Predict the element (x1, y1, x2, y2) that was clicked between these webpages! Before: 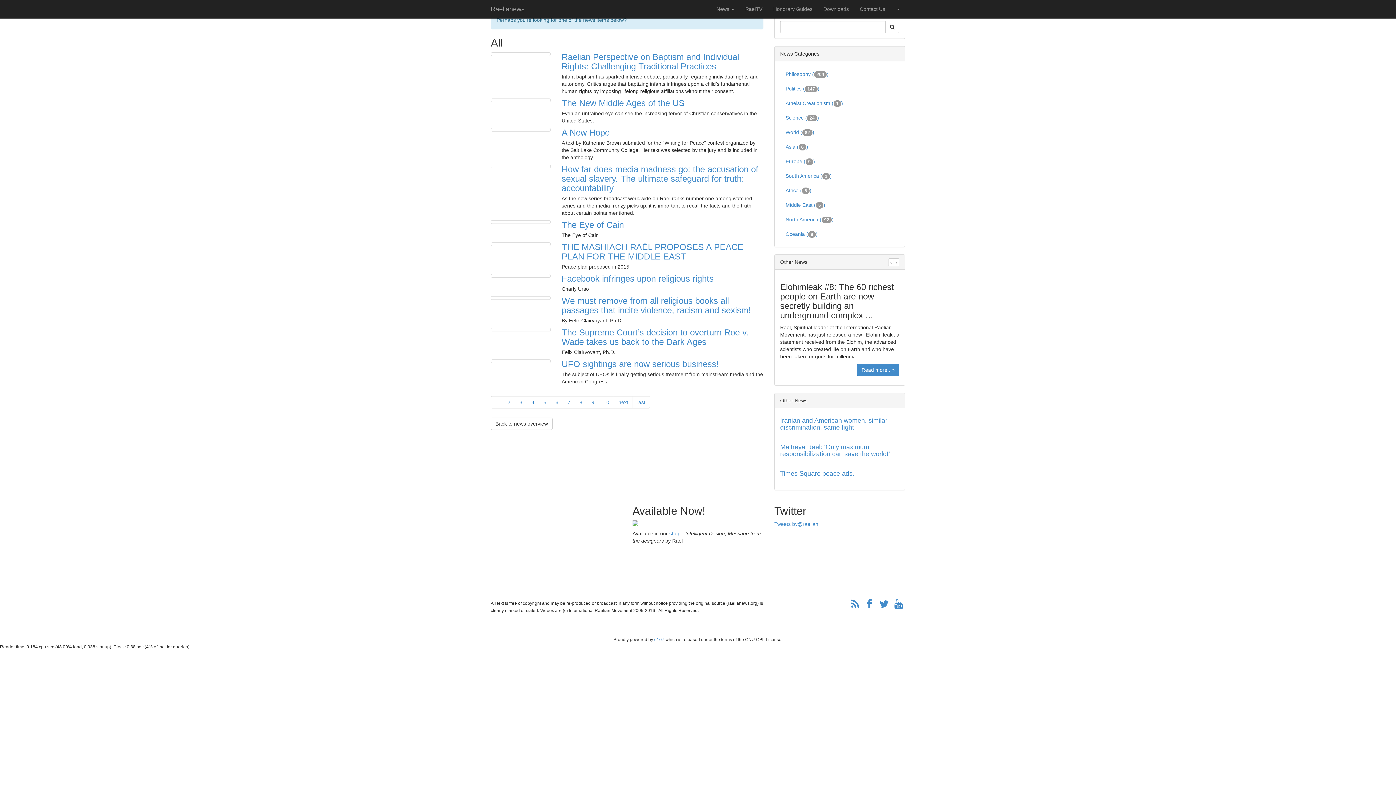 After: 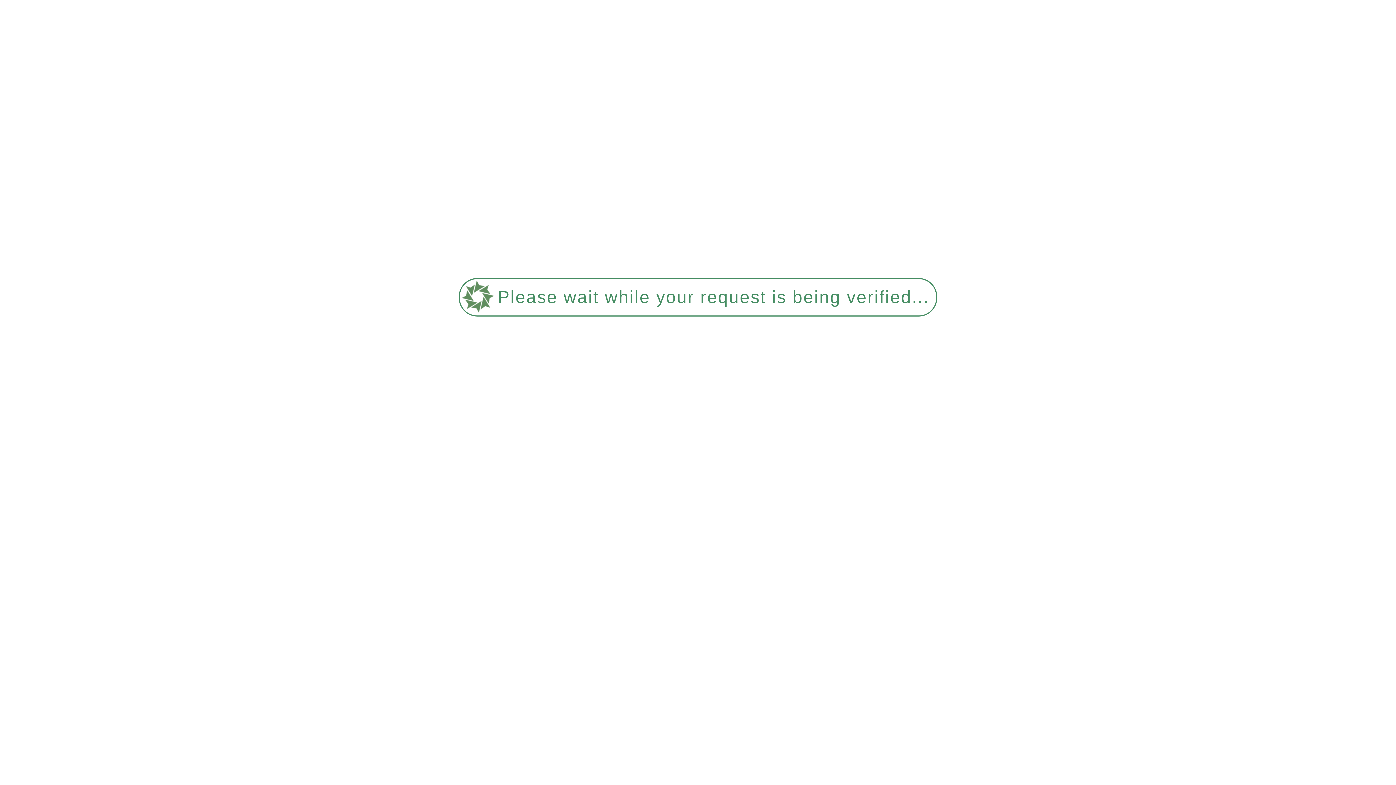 Action: bbox: (613, 396, 633, 408) label: next